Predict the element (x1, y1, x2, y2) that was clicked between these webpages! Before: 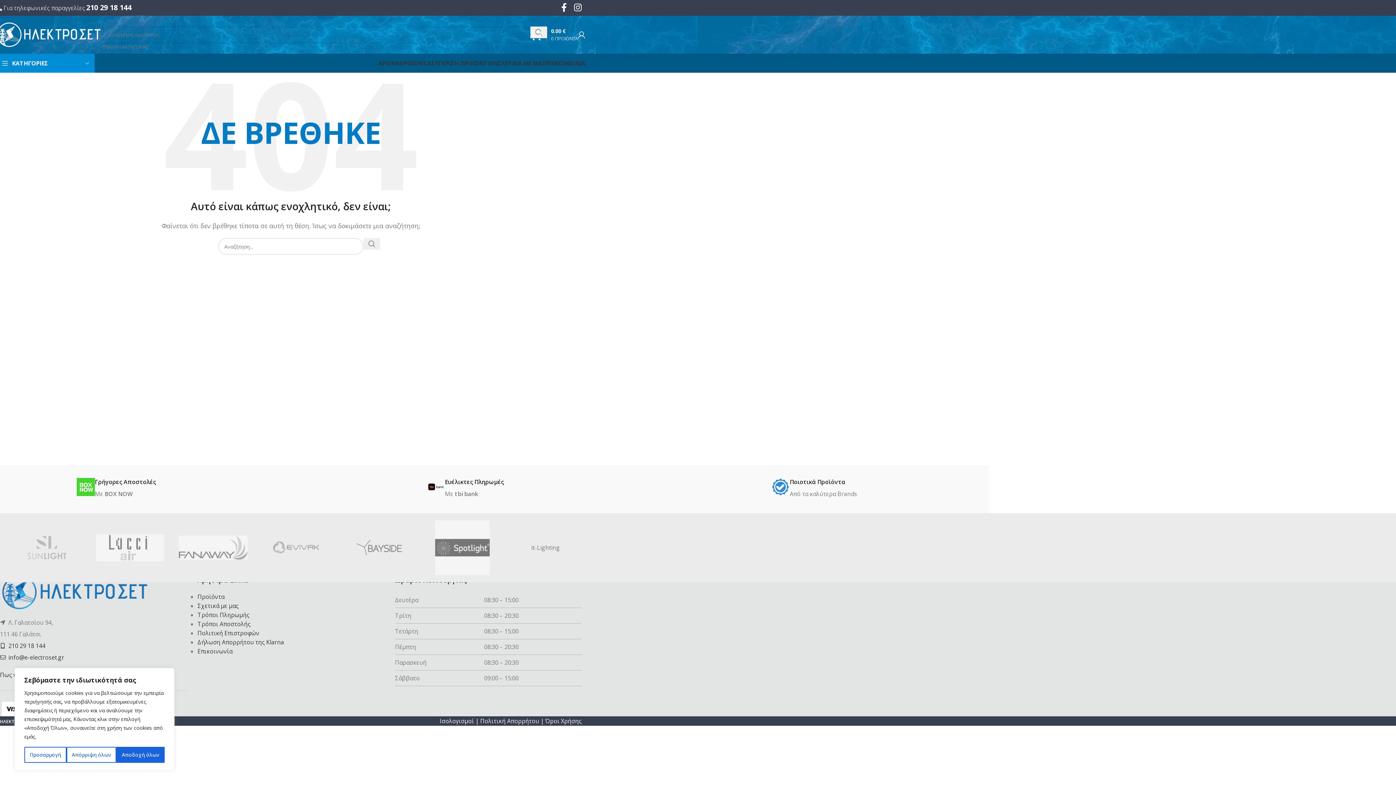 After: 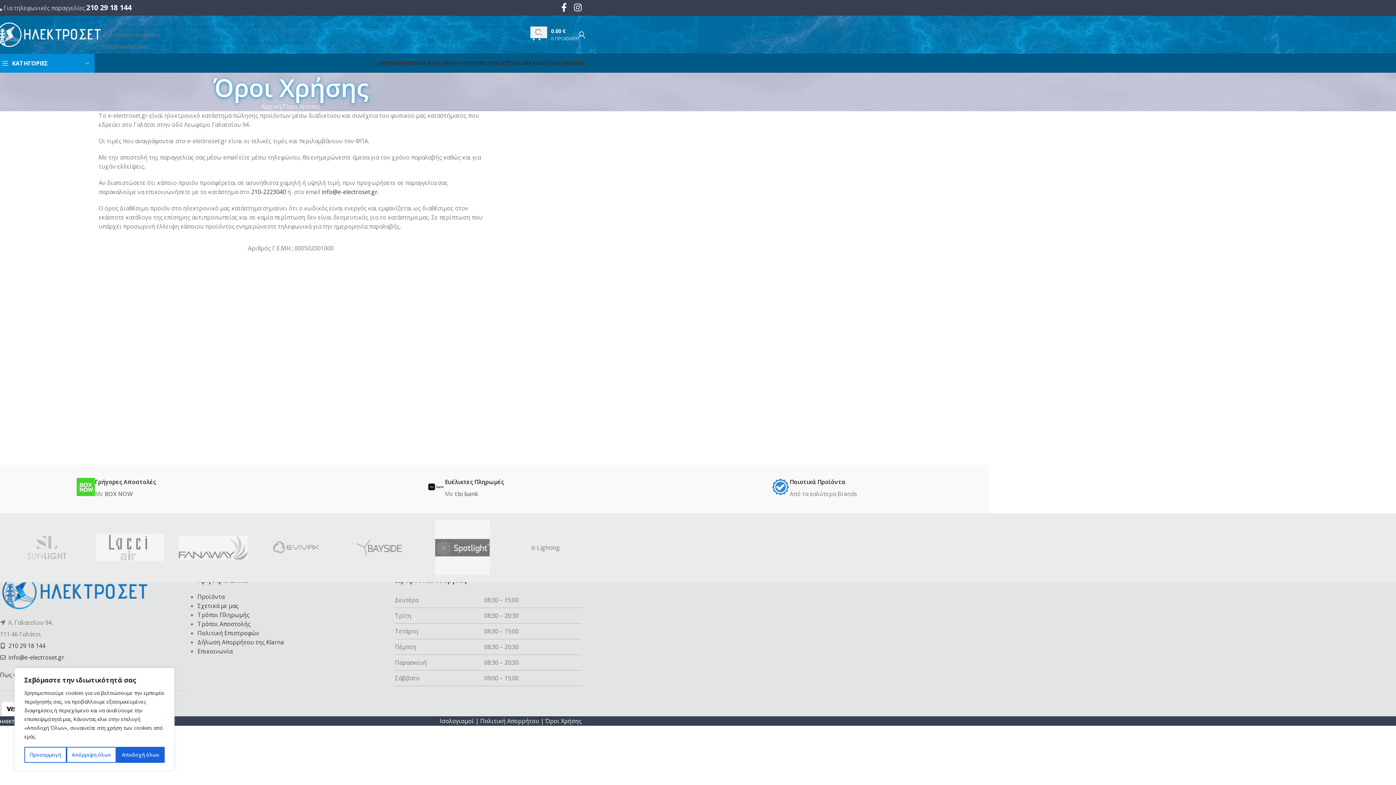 Action: bbox: (545, 717, 581, 725) label: Όροι Χρήσης